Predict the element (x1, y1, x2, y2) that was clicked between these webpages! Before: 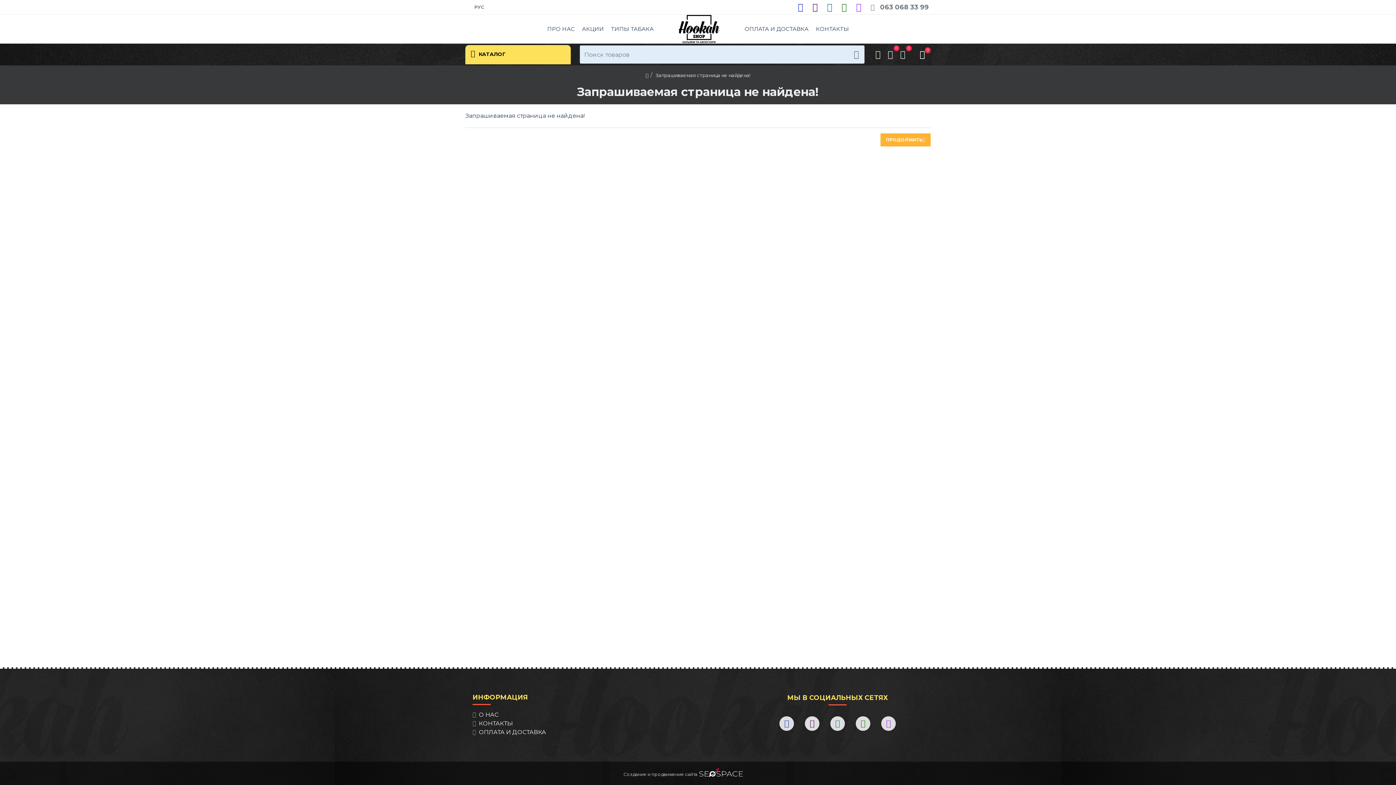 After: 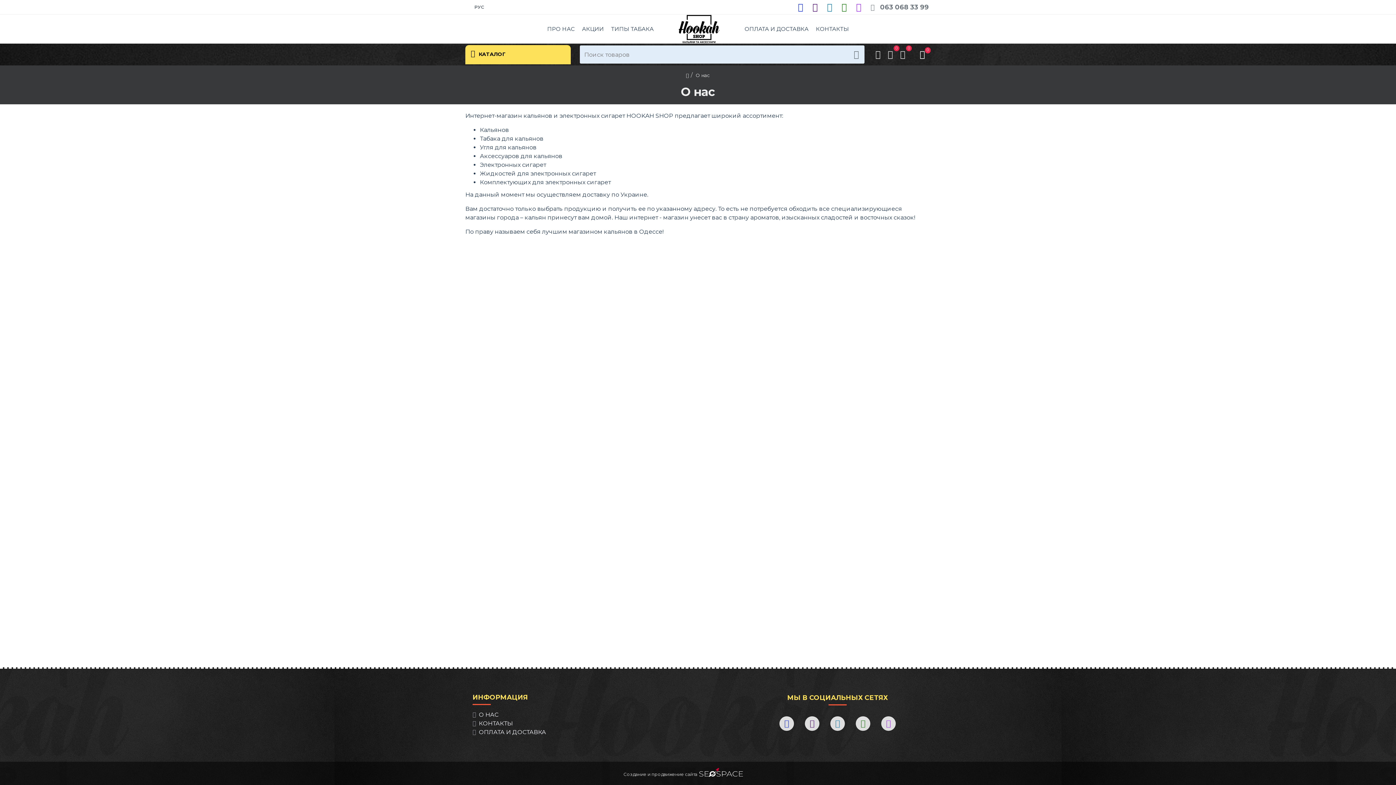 Action: label: ПРО НАС bbox: (545, 23, 576, 34)